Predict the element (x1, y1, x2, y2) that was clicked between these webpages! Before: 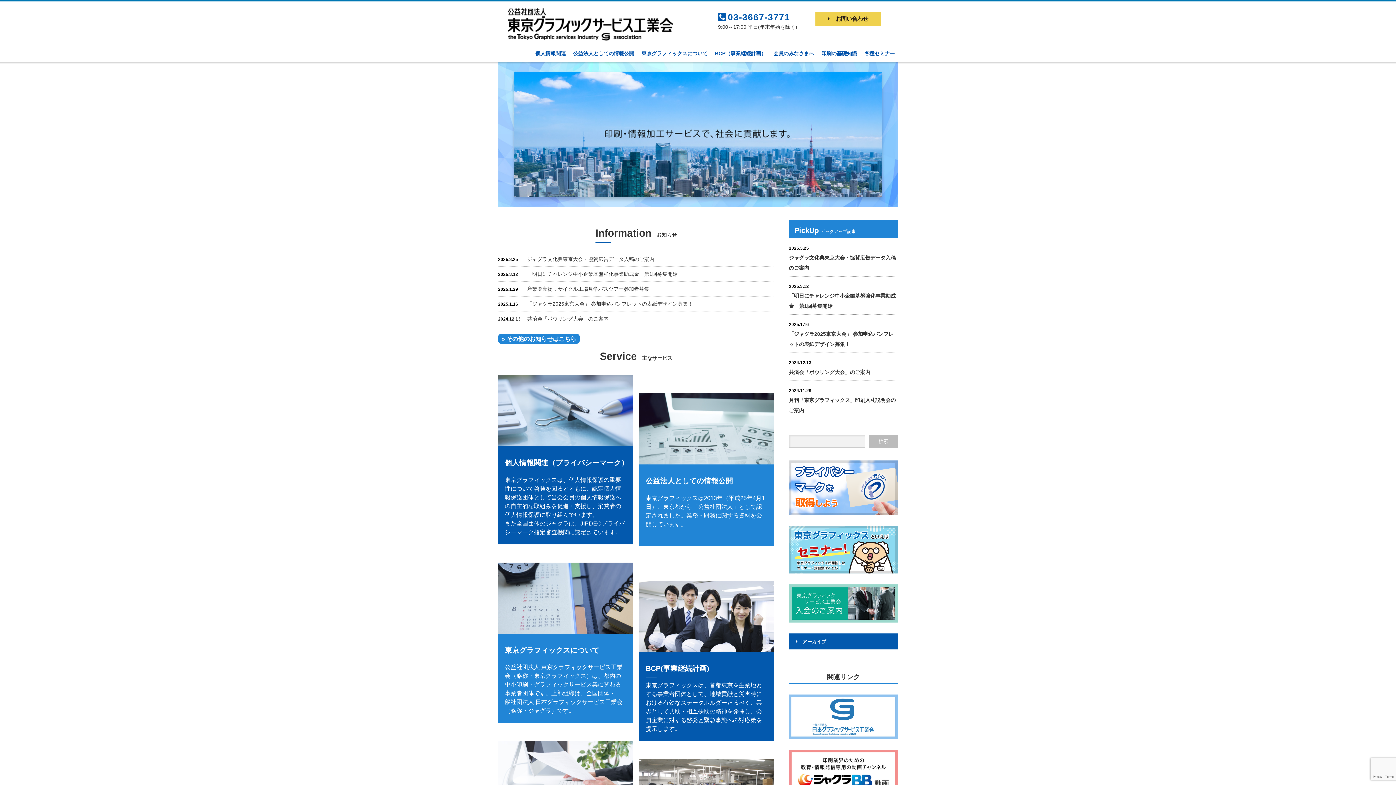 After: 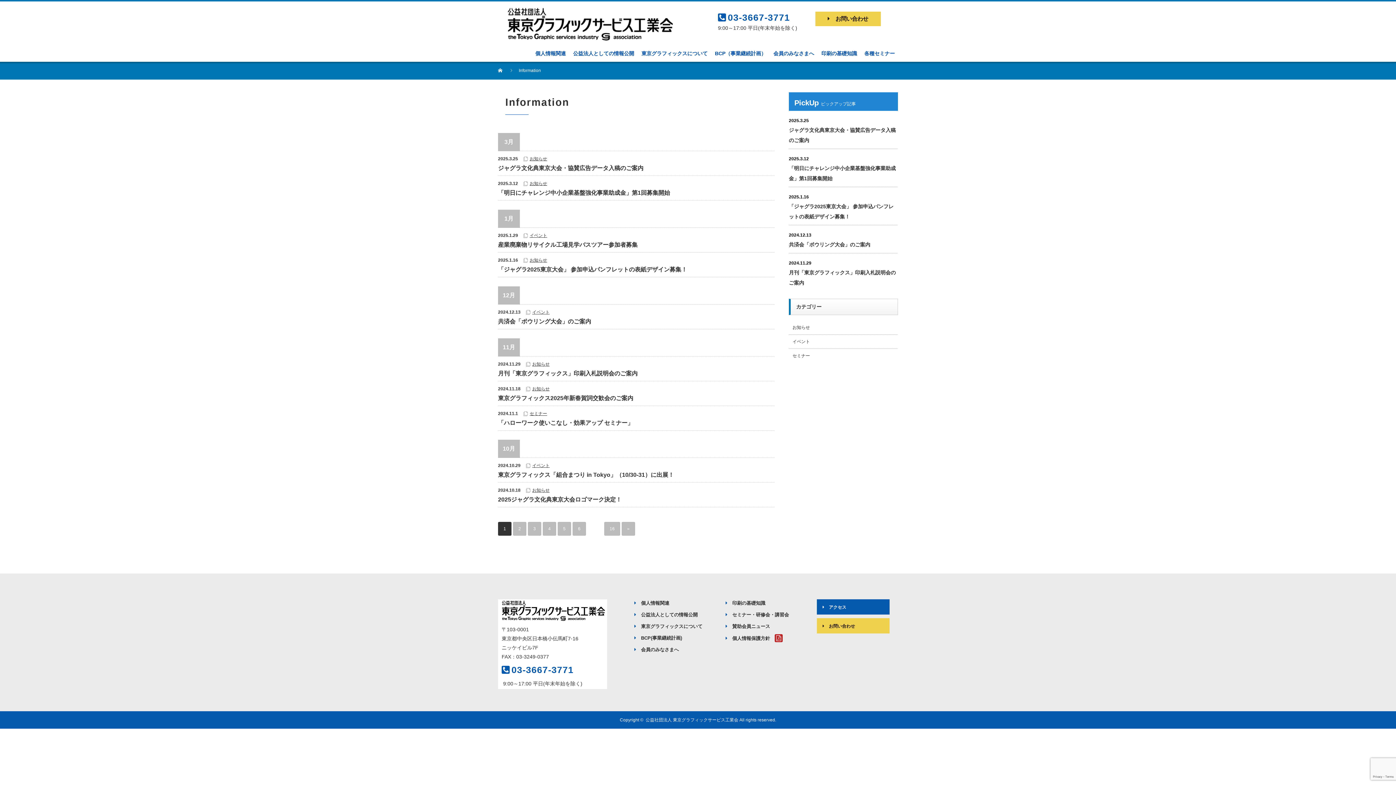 Action: bbox: (498, 333, 580, 344) label: » その他のお知らせはこちら